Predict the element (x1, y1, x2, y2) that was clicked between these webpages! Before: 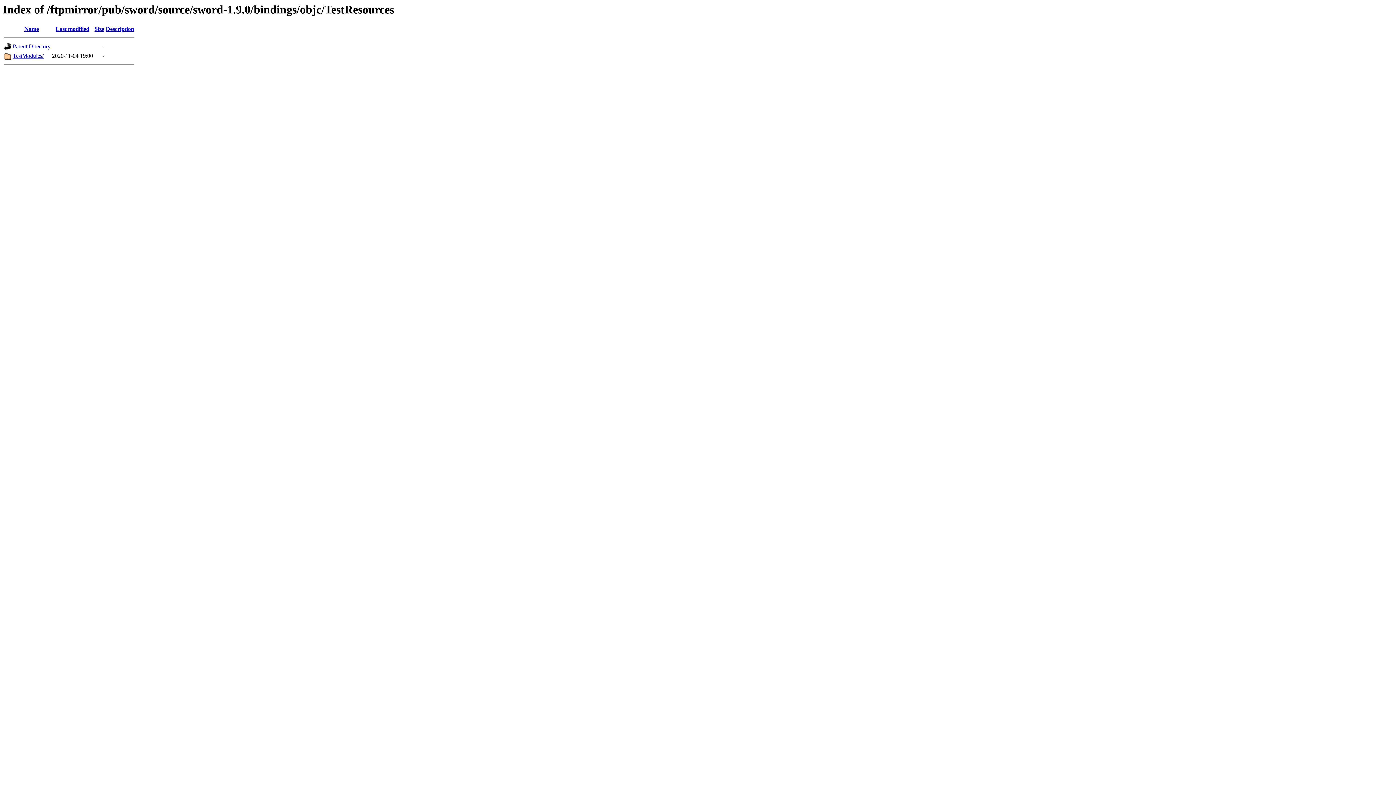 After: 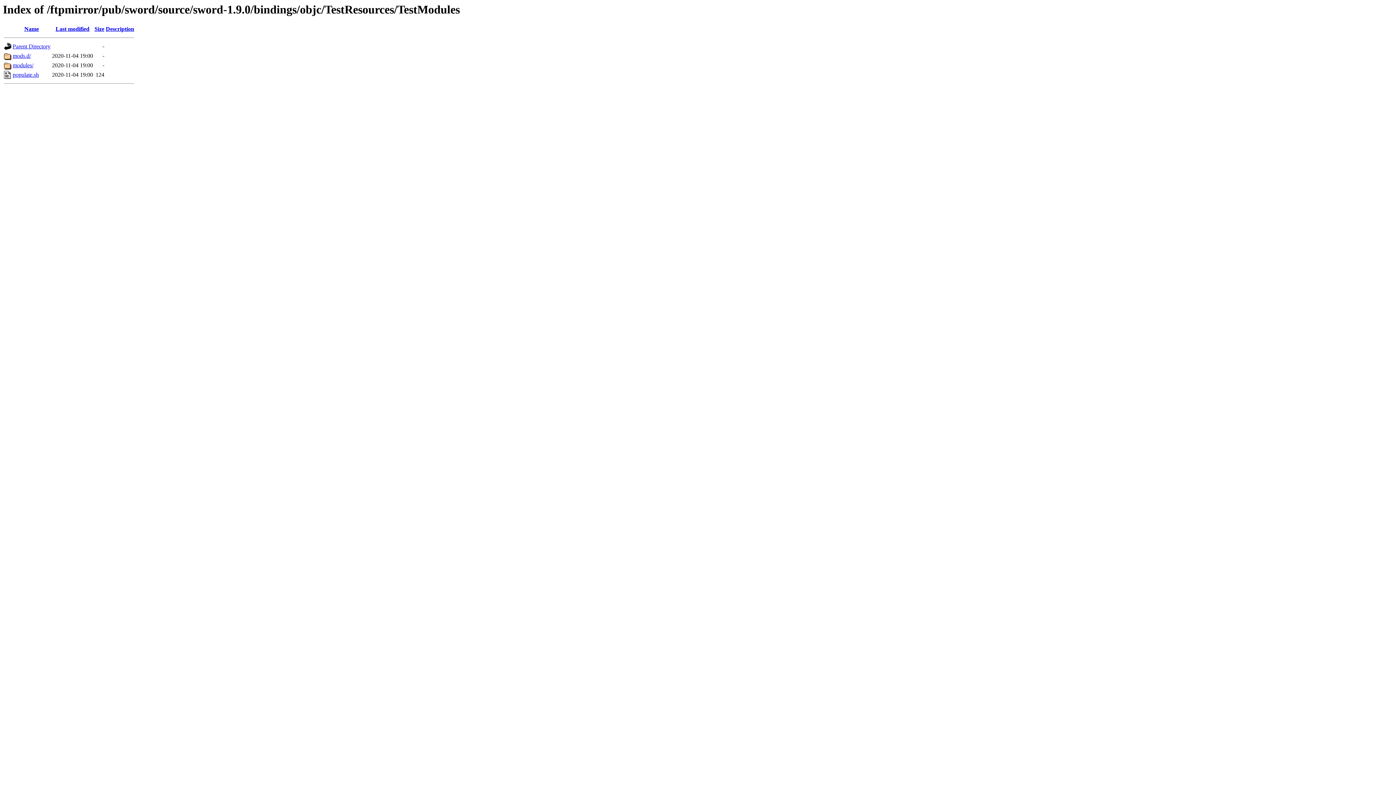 Action: label: TestModules/ bbox: (12, 52, 43, 59)